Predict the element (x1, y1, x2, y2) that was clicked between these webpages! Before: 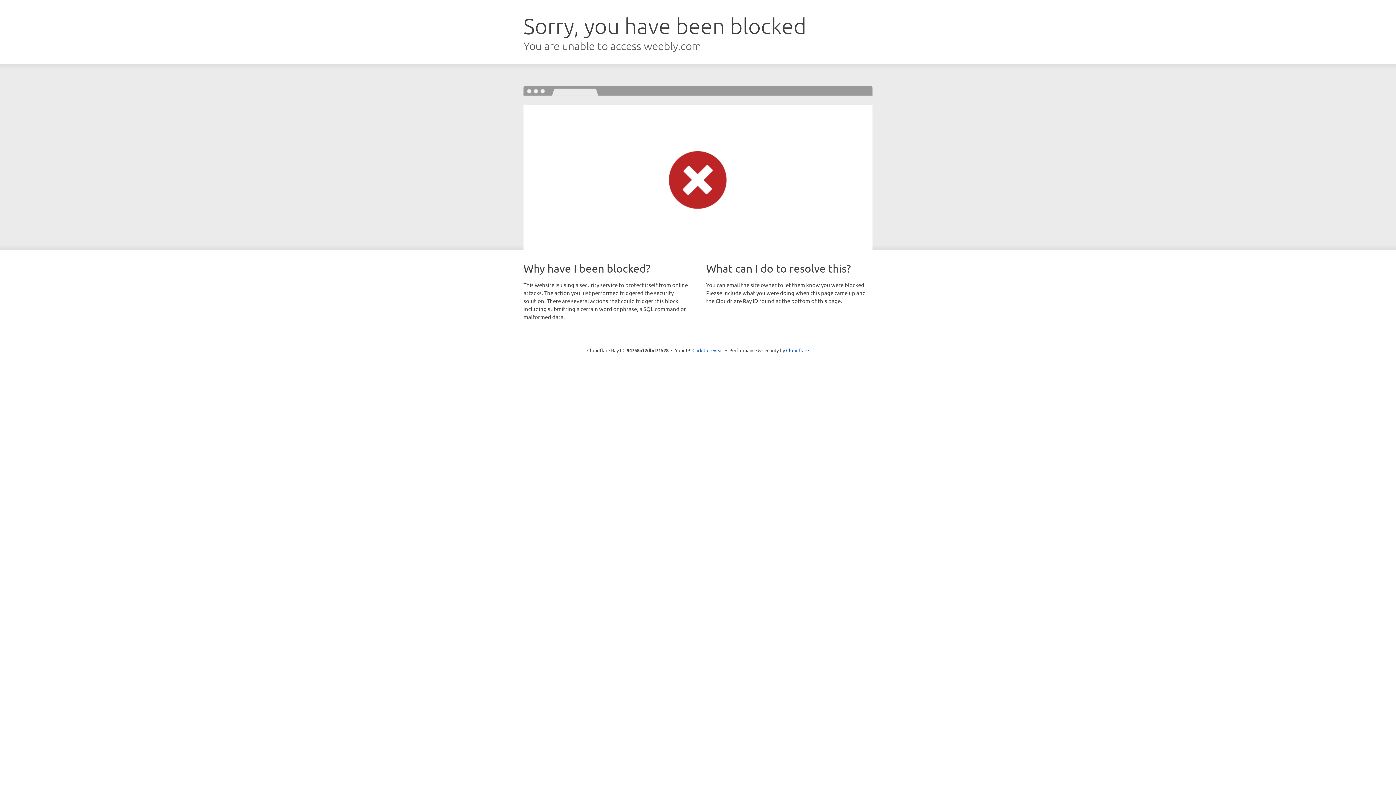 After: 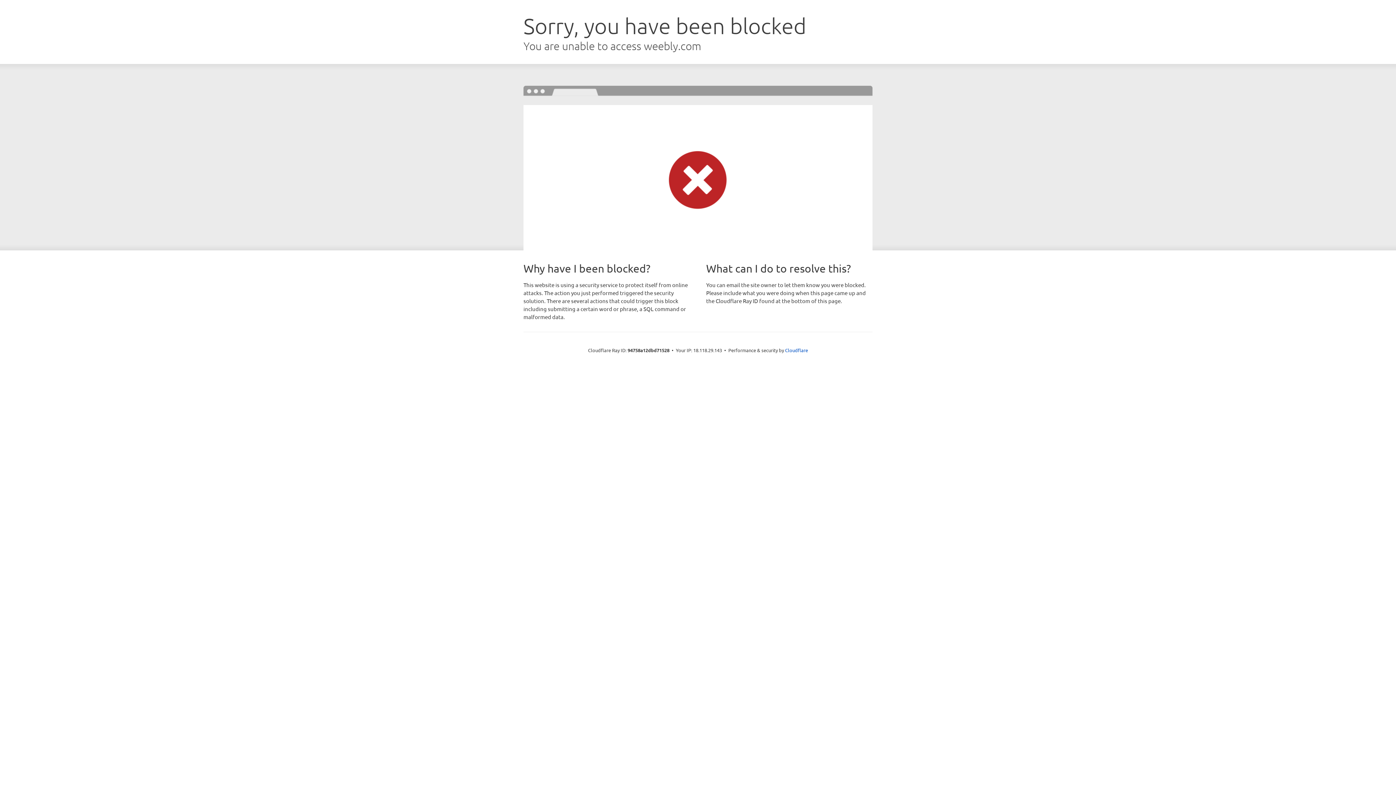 Action: bbox: (692, 346, 723, 353) label: Click to reveal